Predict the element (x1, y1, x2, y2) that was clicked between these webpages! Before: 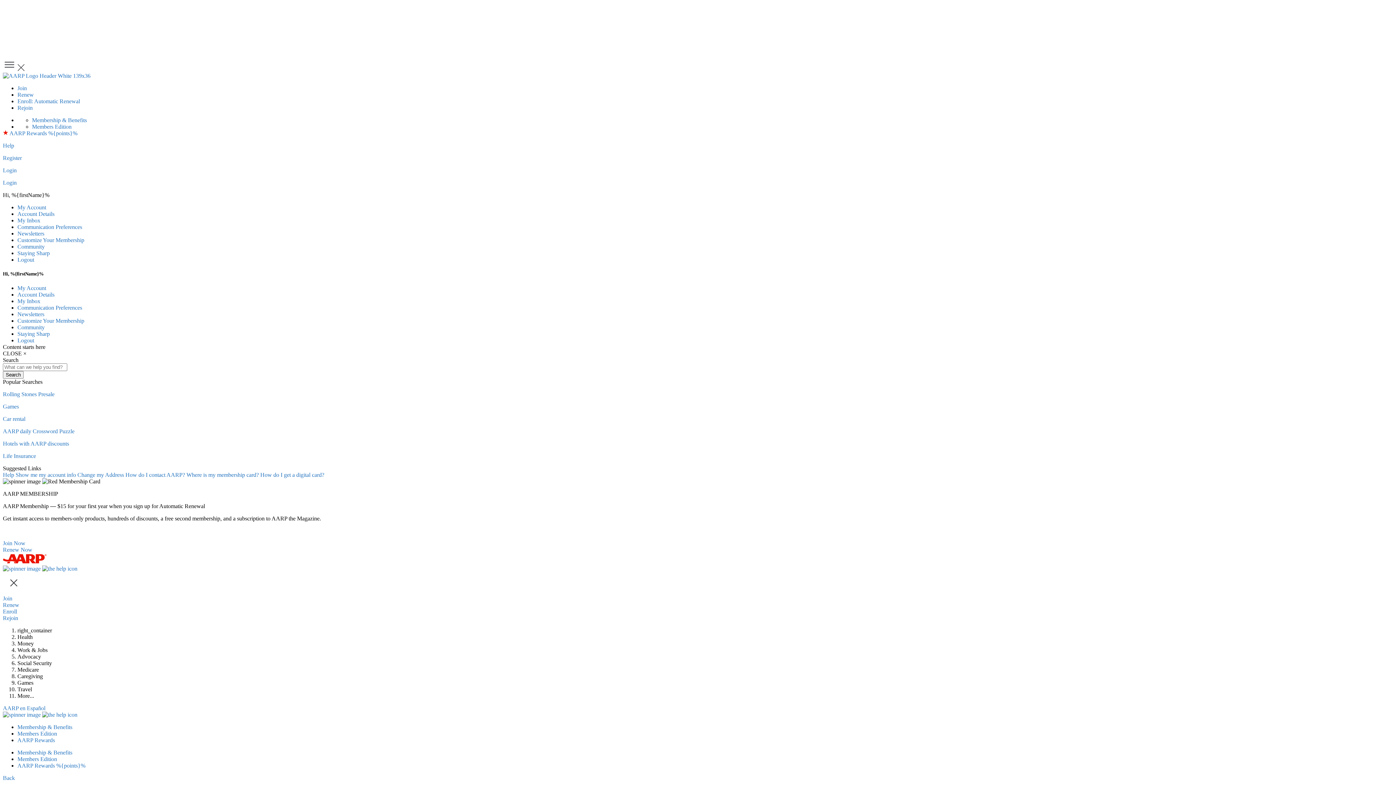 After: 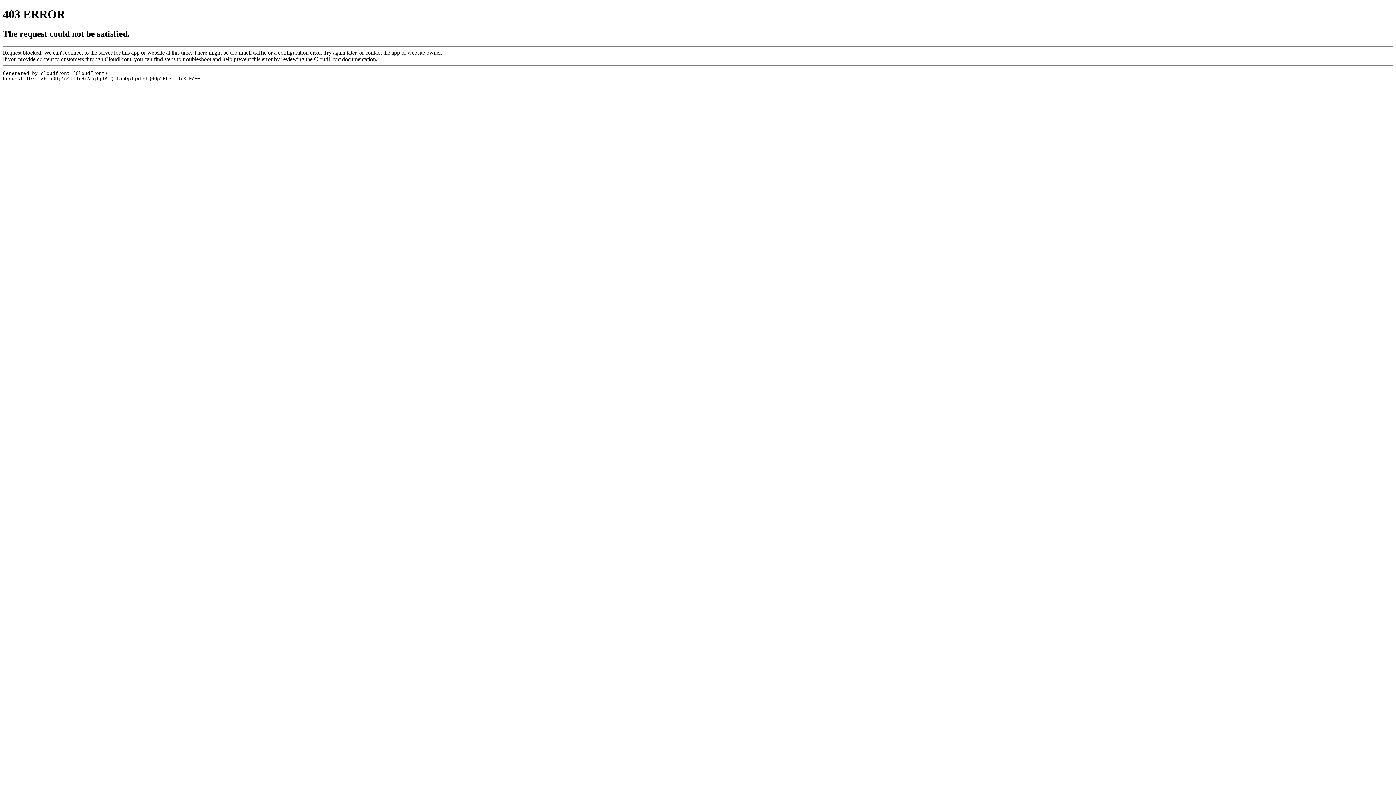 Action: label: Games bbox: (2, 403, 18, 409)